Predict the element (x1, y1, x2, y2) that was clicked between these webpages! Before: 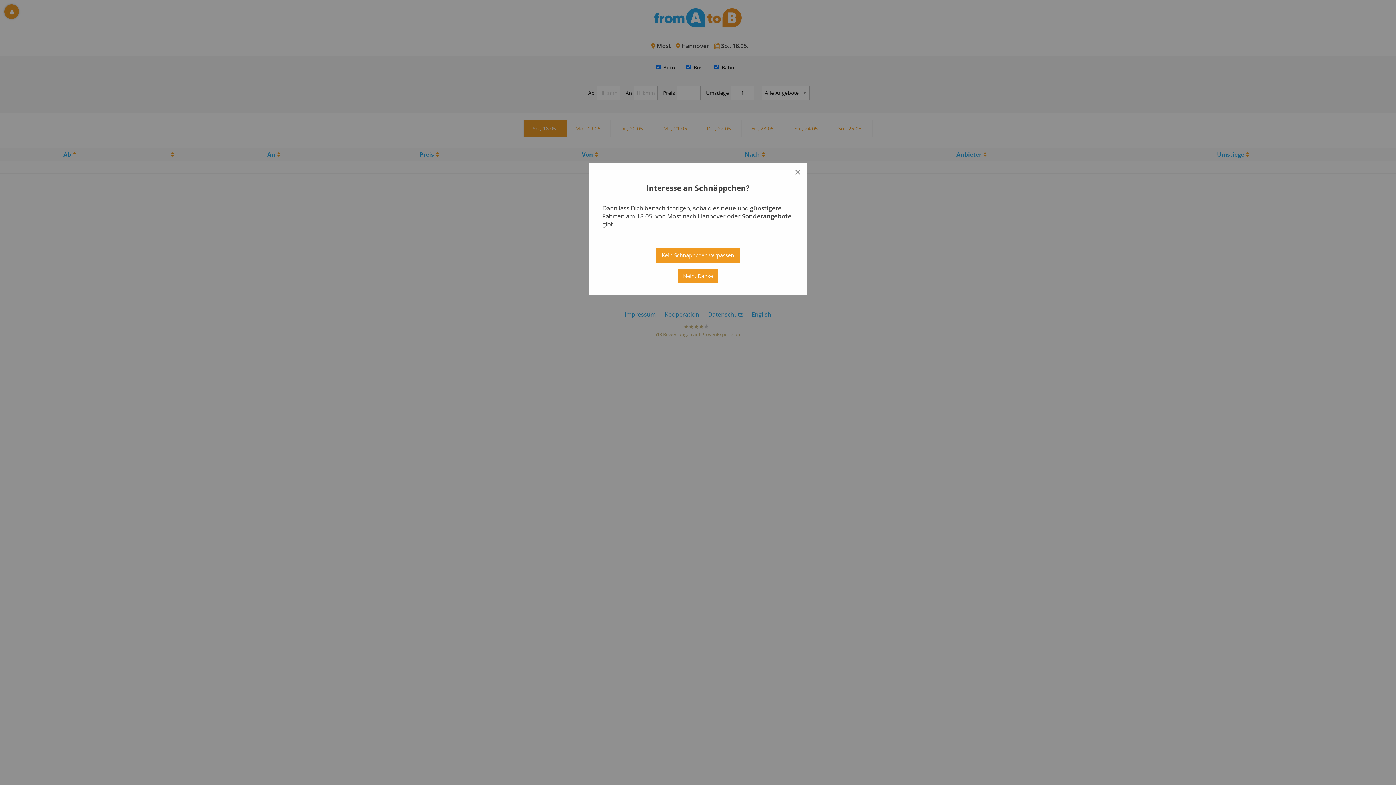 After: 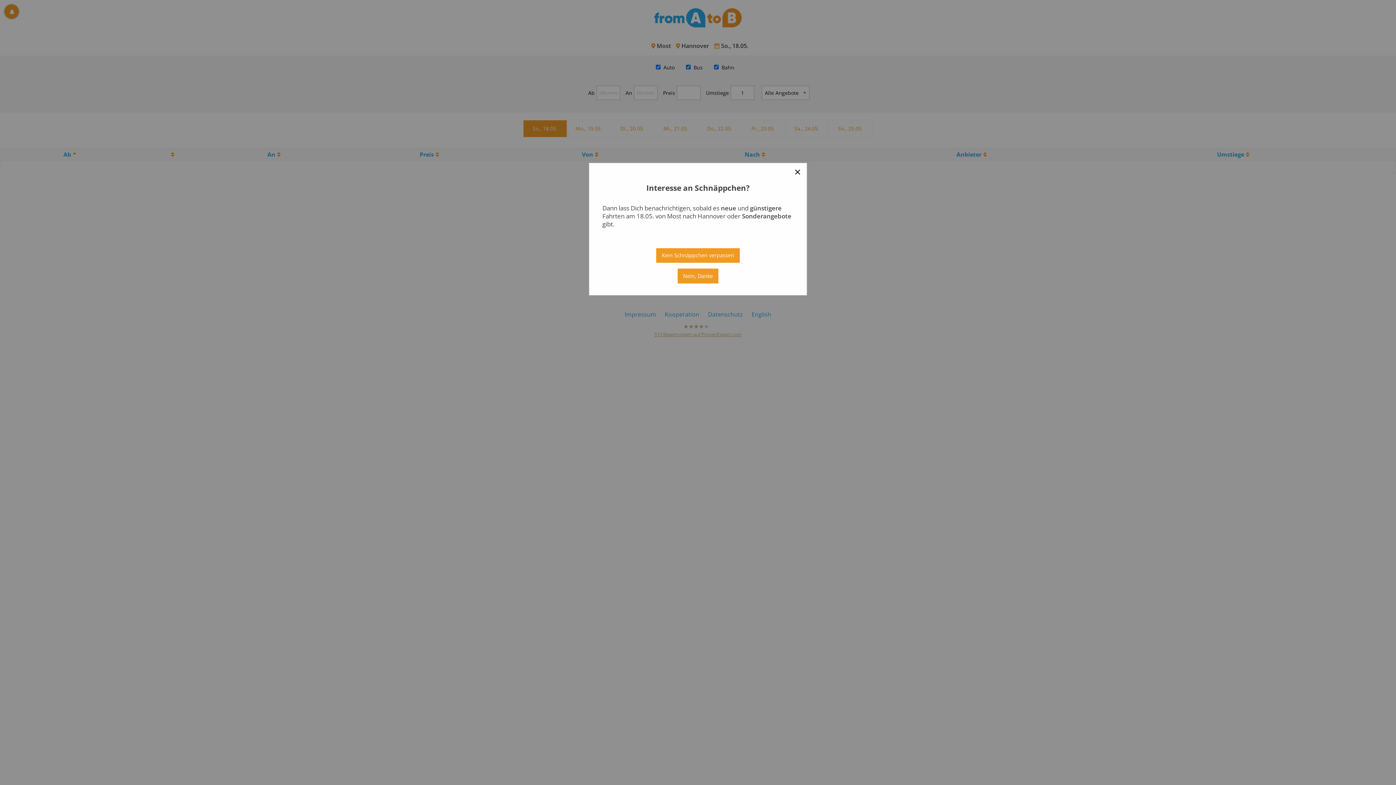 Action: bbox: (794, 166, 801, 177) label: Close reveal